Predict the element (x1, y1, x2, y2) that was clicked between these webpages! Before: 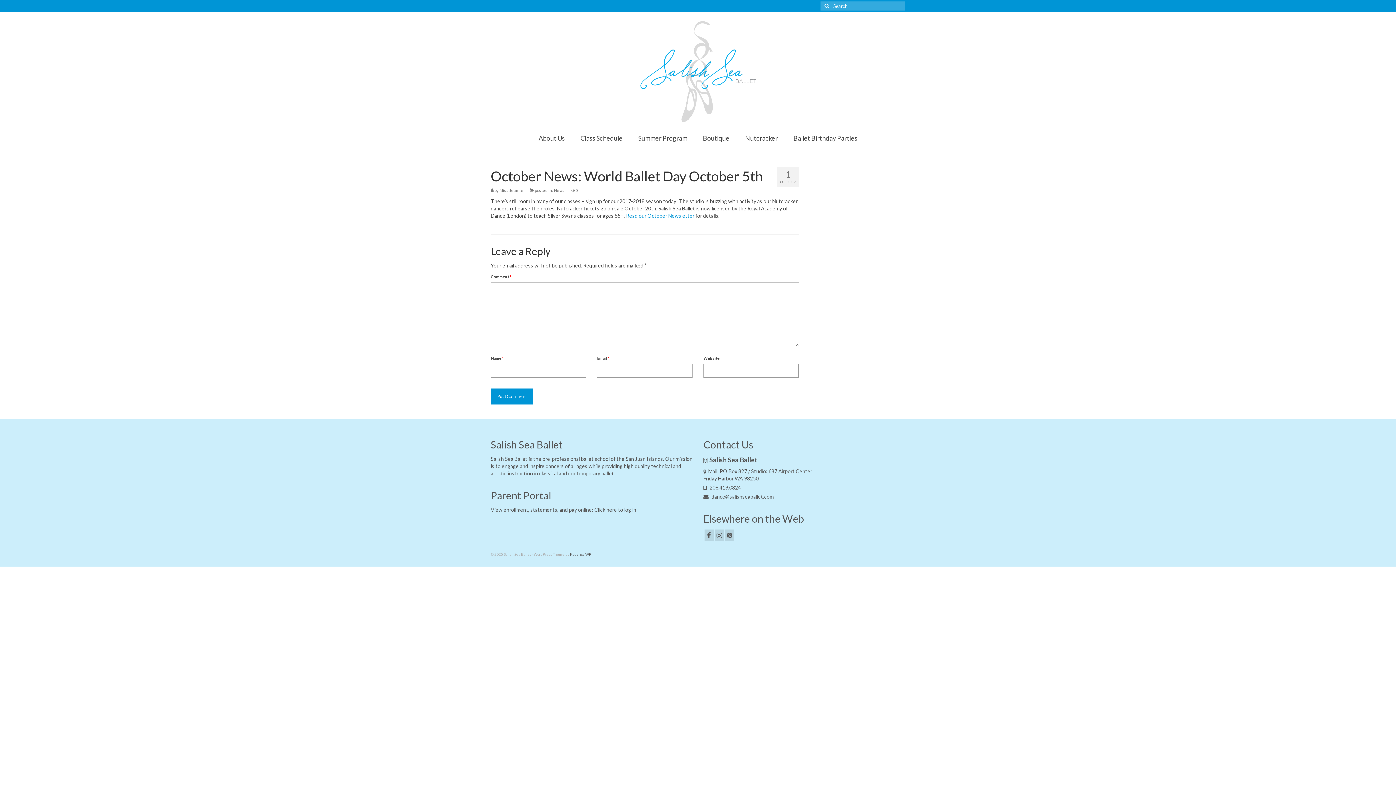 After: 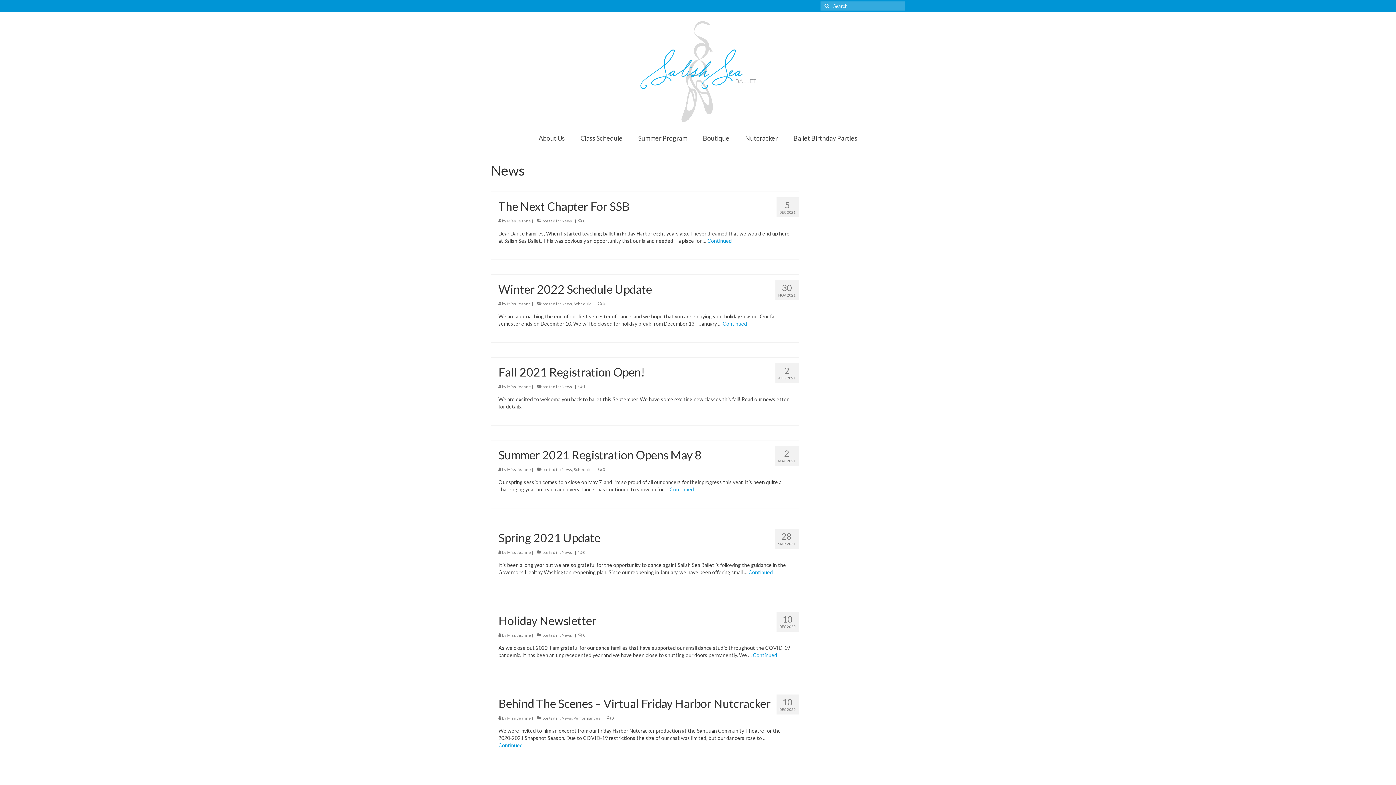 Action: bbox: (554, 188, 564, 192) label: News